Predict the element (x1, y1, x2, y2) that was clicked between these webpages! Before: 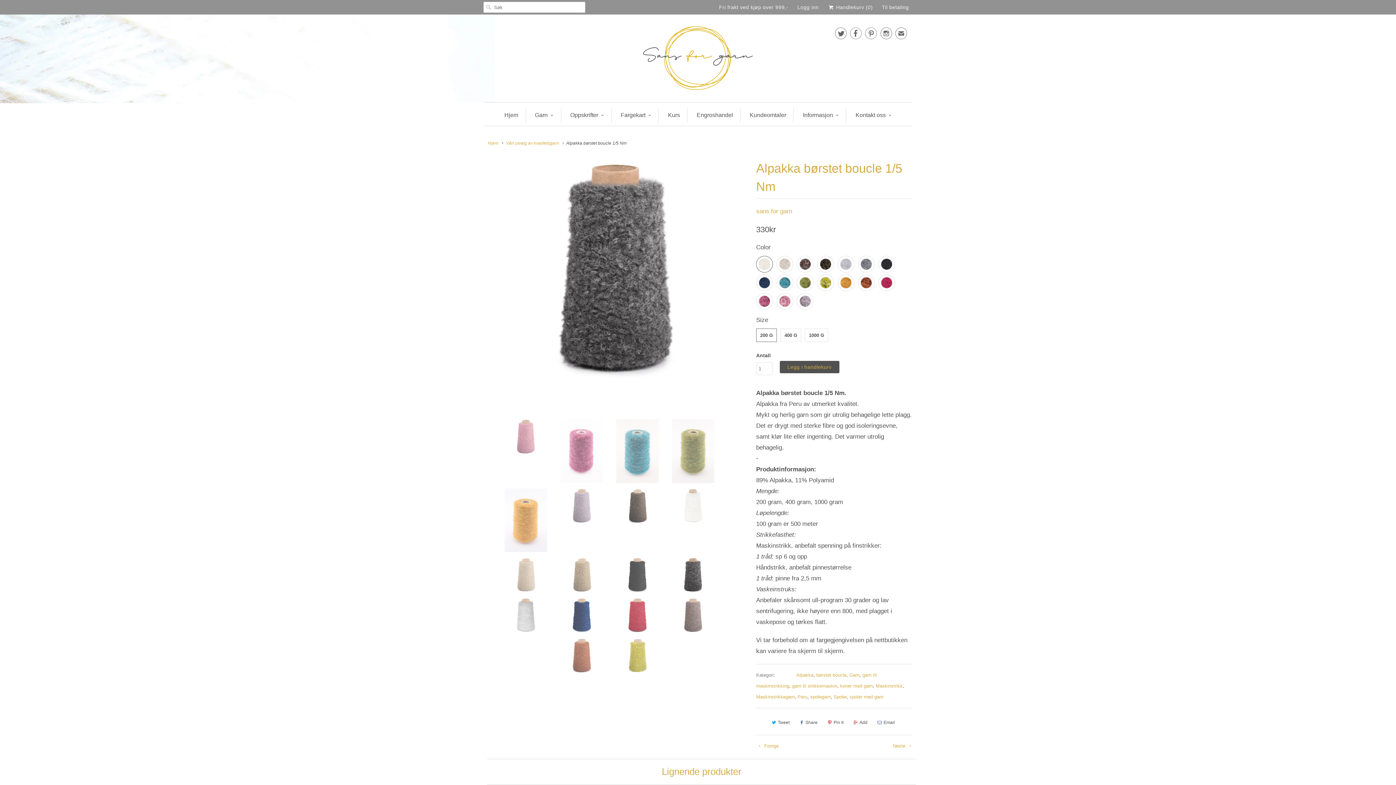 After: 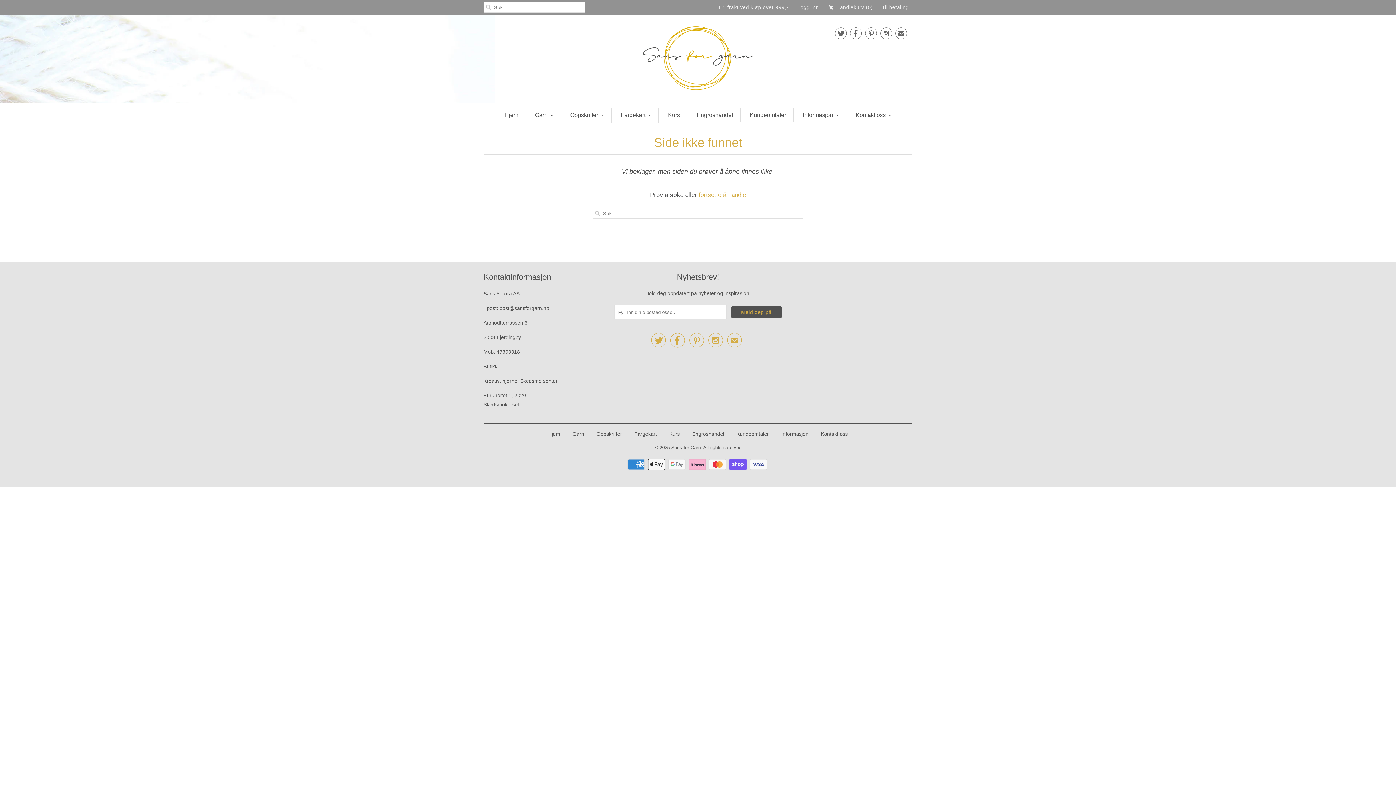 Action: bbox: (668, 108, 680, 122) label: Kurs